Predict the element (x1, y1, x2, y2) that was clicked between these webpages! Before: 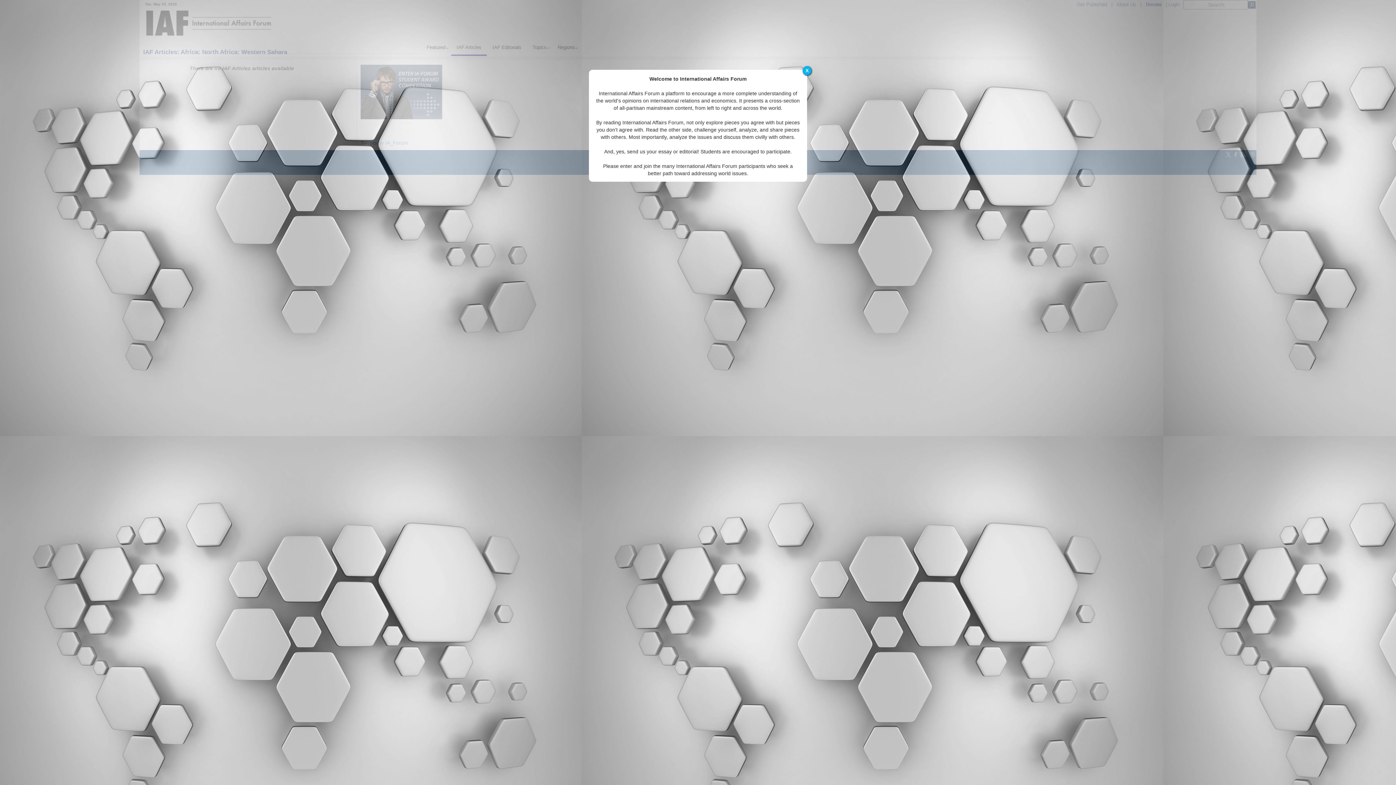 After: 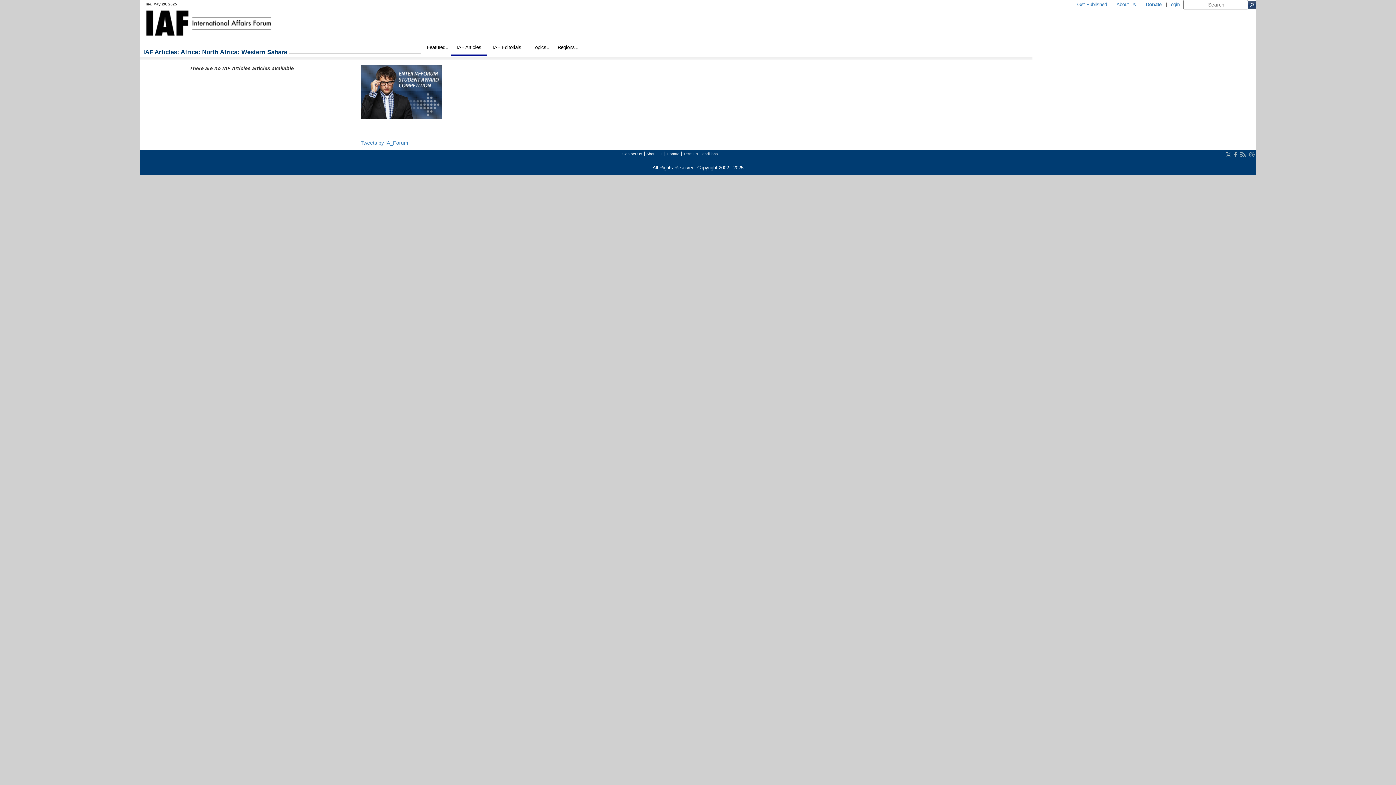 Action: label: X bbox: (802, 66, 811, 75)